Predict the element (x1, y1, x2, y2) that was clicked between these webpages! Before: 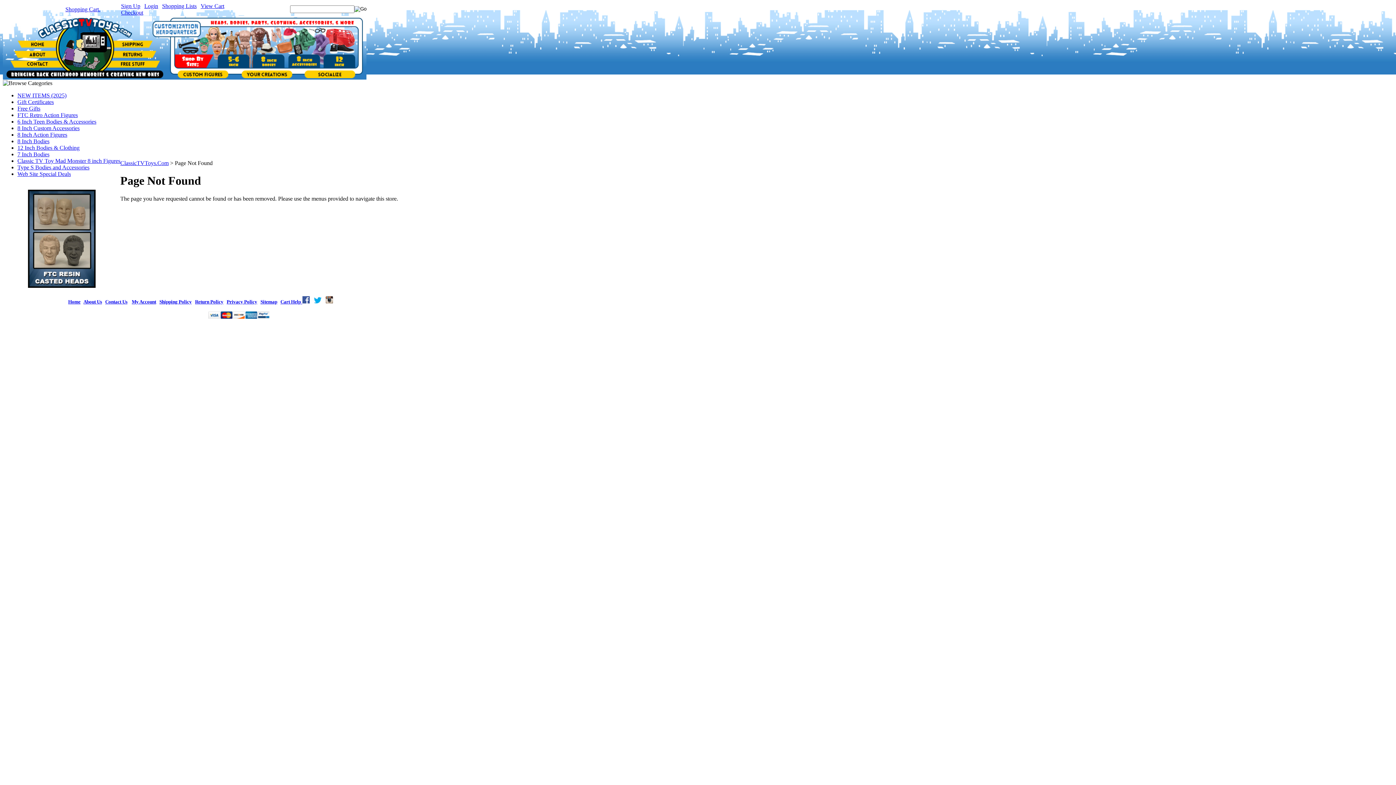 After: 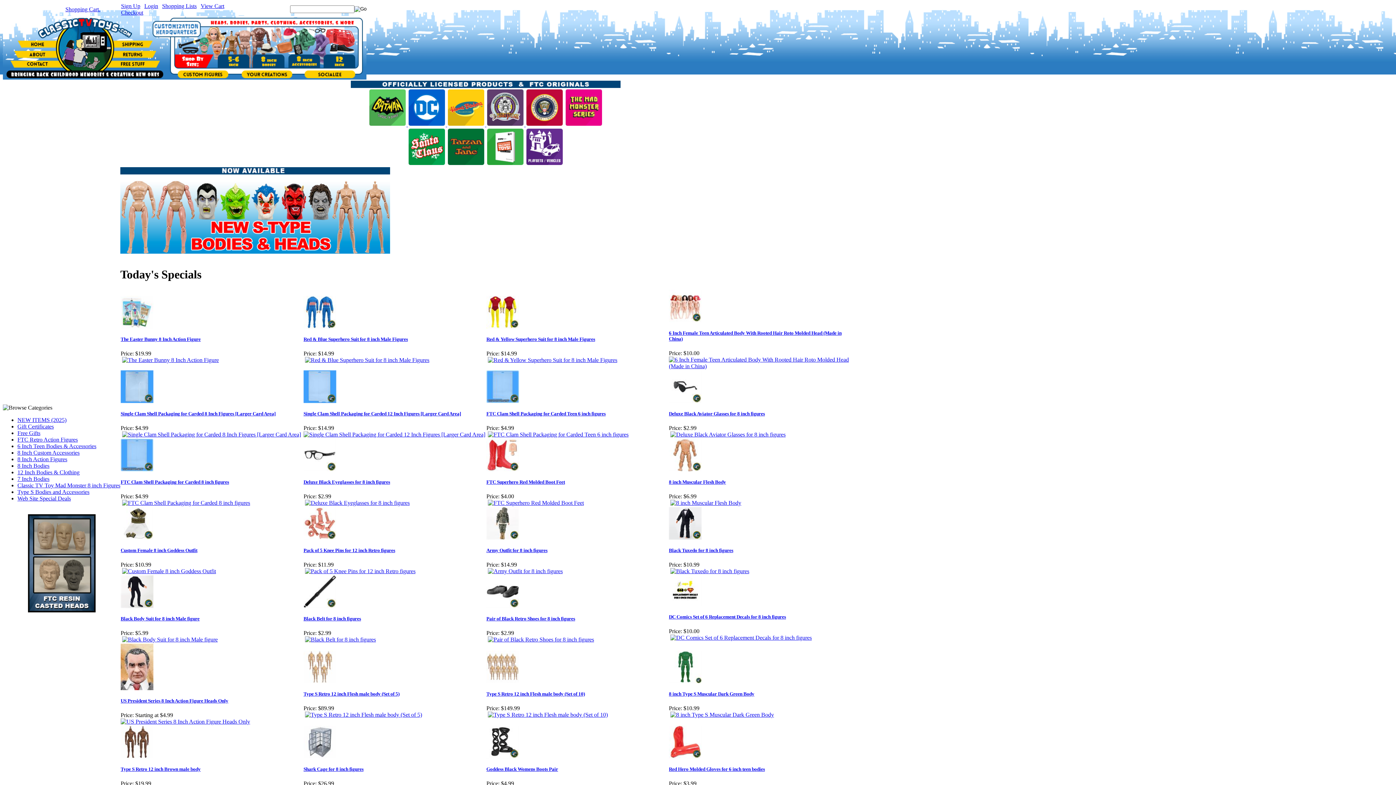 Action: label: ClassicTVToys.Com bbox: (120, 160, 168, 166)